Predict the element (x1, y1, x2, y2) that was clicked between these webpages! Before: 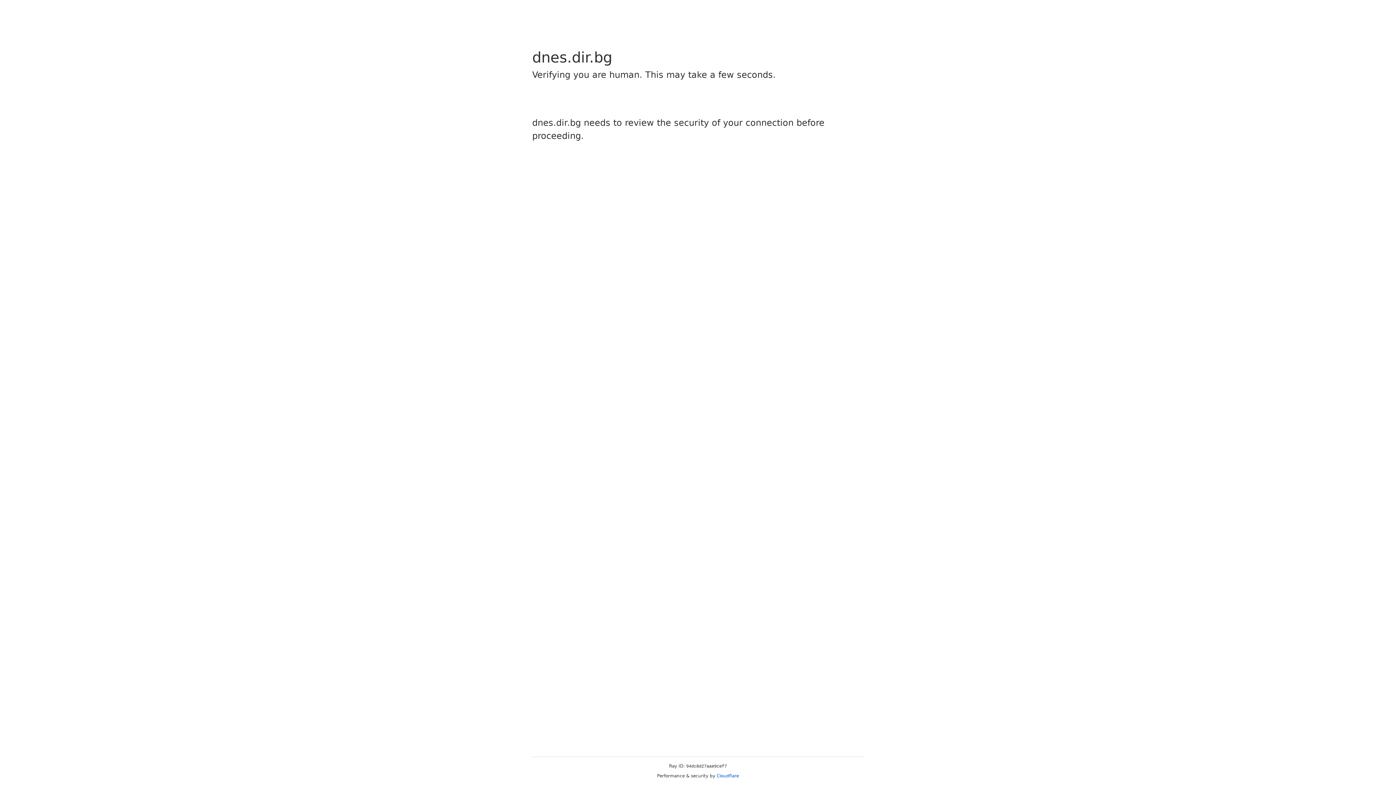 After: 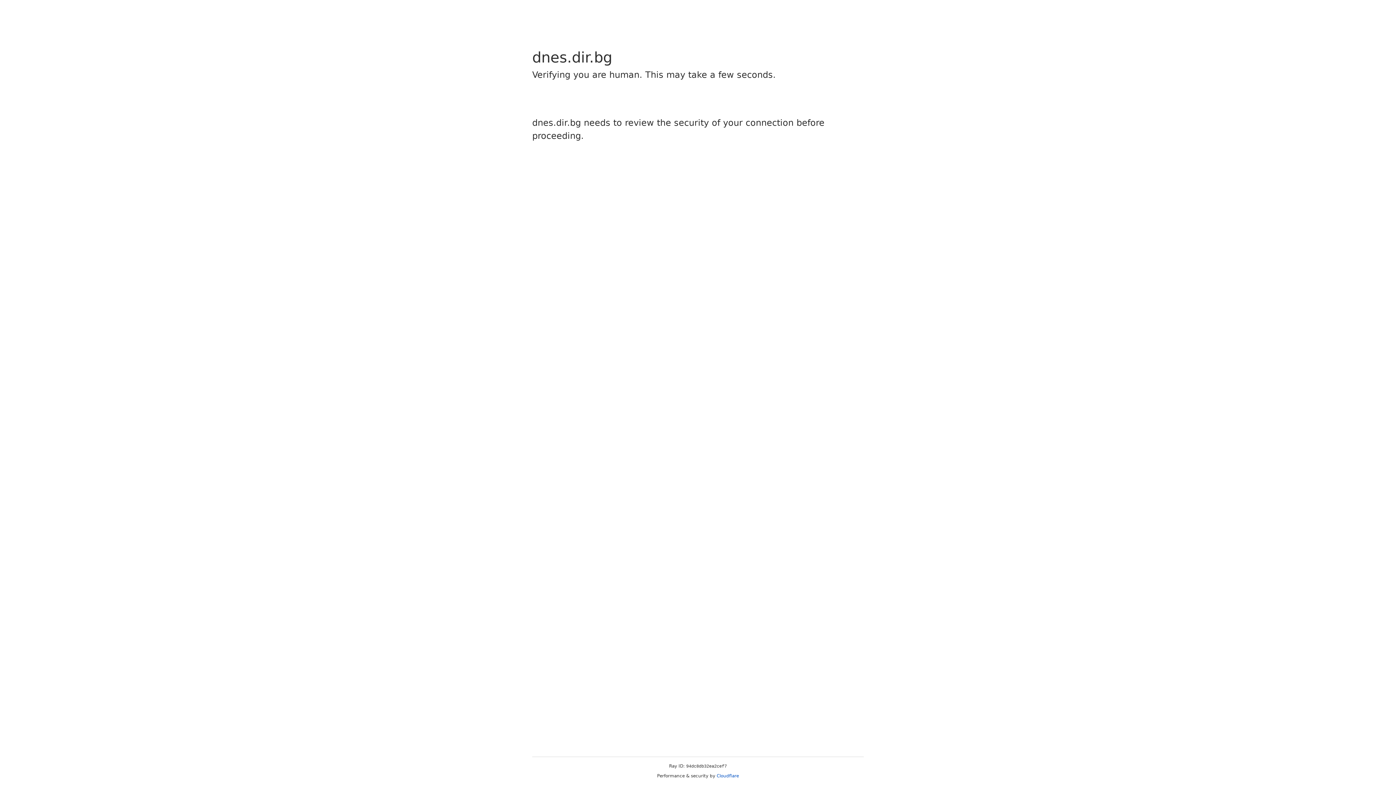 Action: bbox: (716, 773, 739, 778) label: Cloudflare